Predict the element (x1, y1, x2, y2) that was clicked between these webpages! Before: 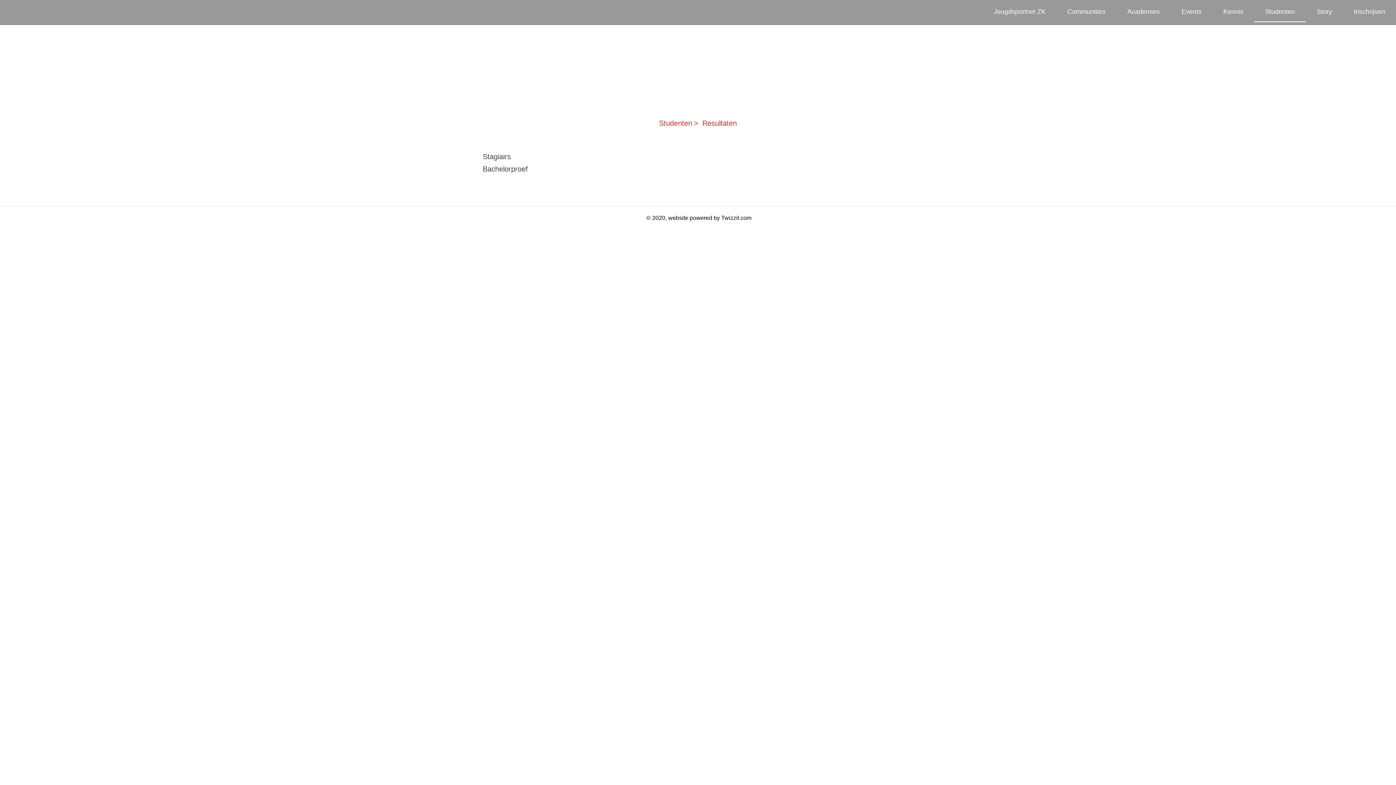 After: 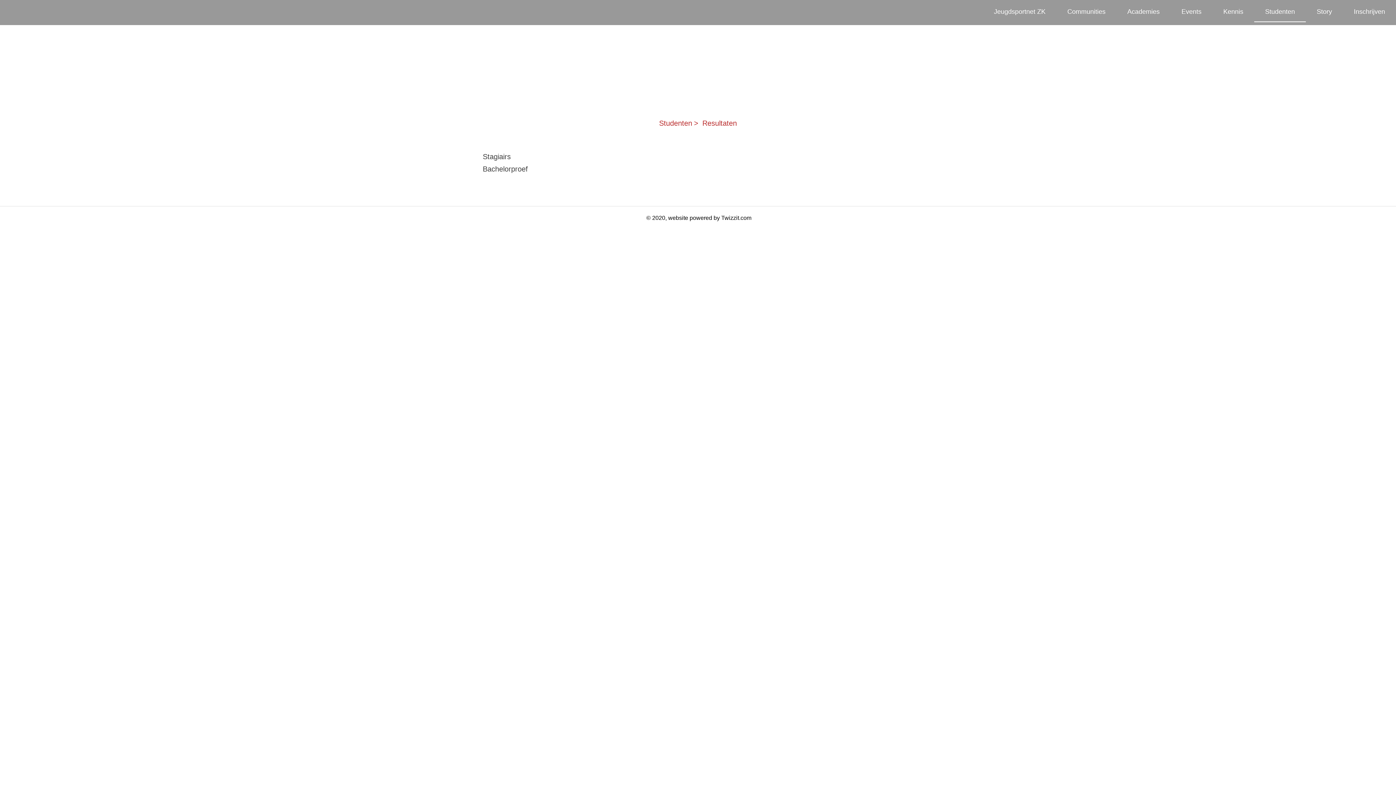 Action: bbox: (702, 119, 737, 127) label: Resultaten